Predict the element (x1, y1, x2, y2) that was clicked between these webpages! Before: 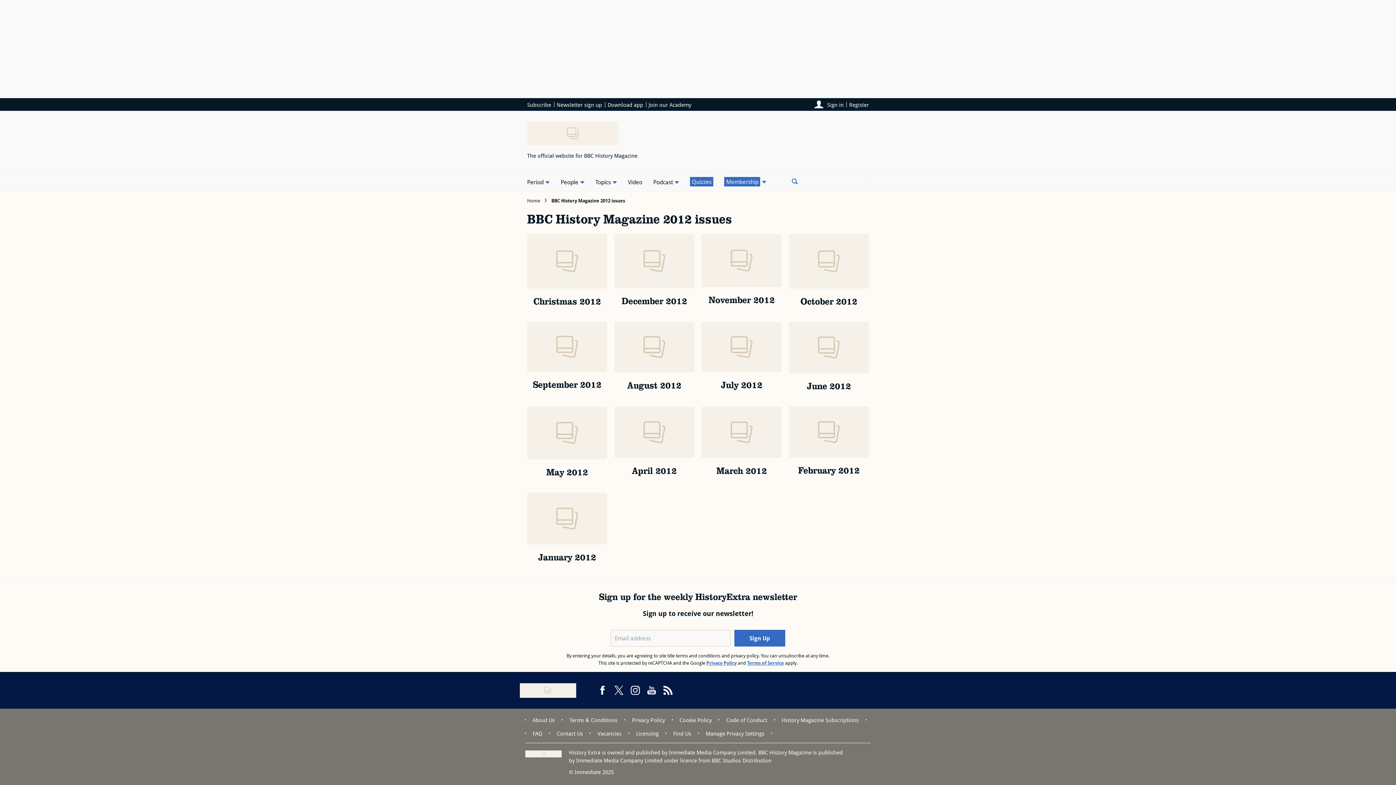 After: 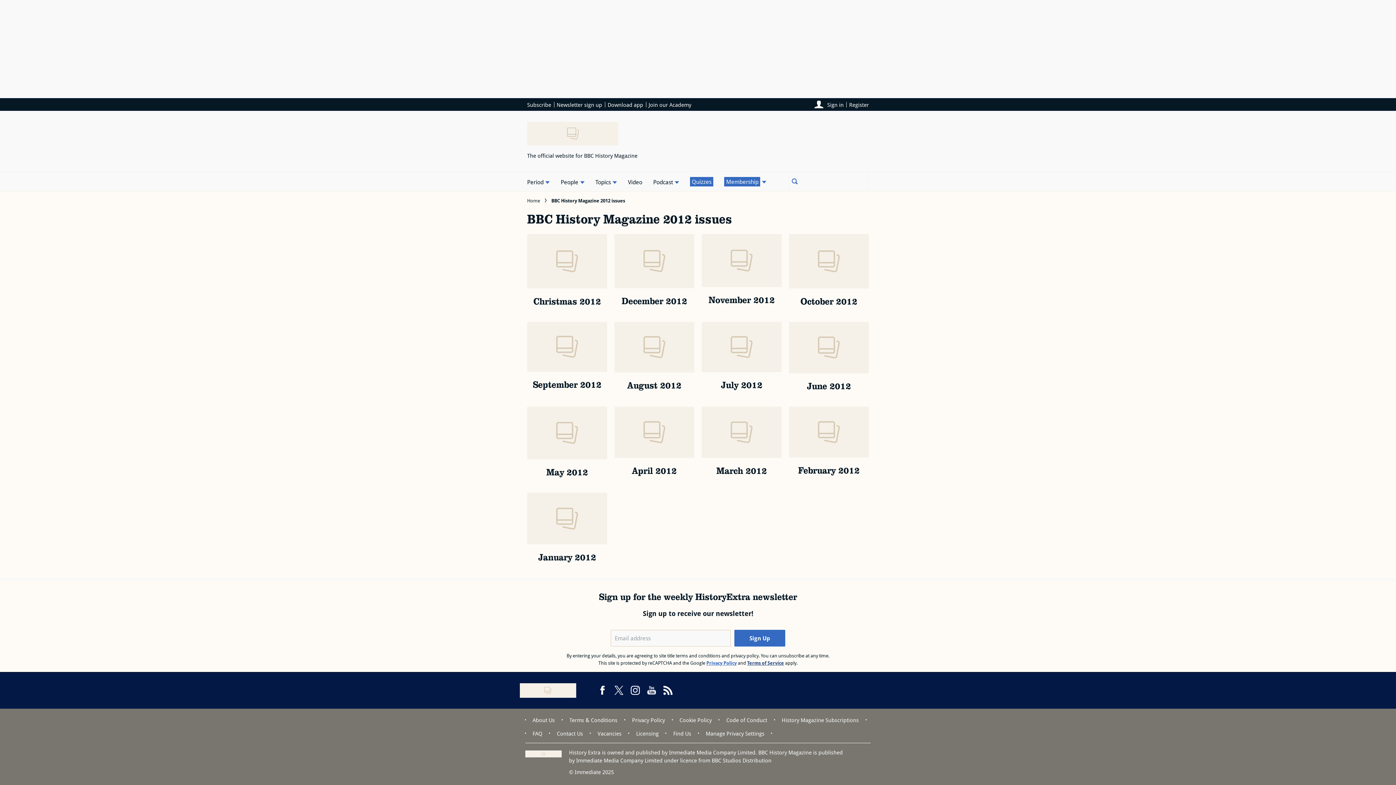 Action: bbox: (747, 659, 784, 666) label: terms of service